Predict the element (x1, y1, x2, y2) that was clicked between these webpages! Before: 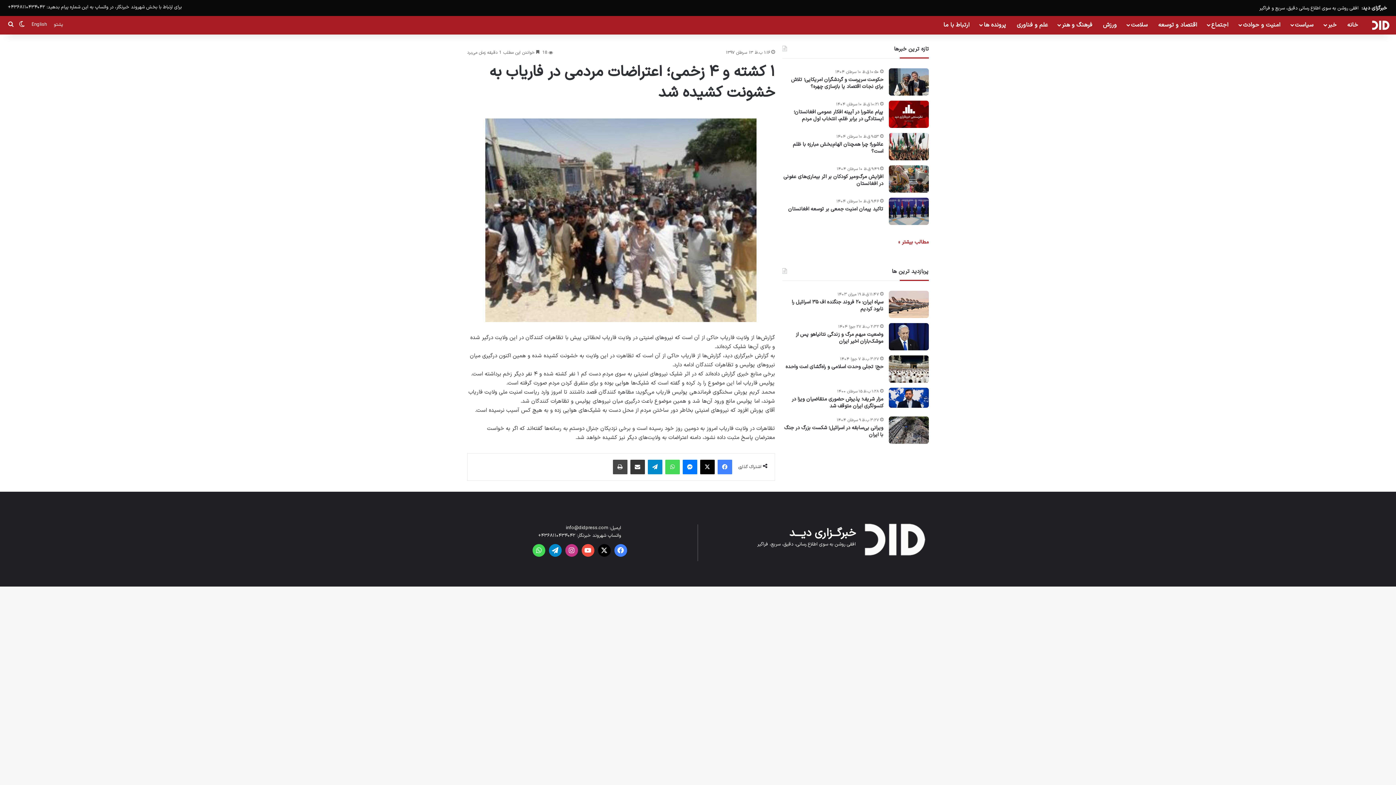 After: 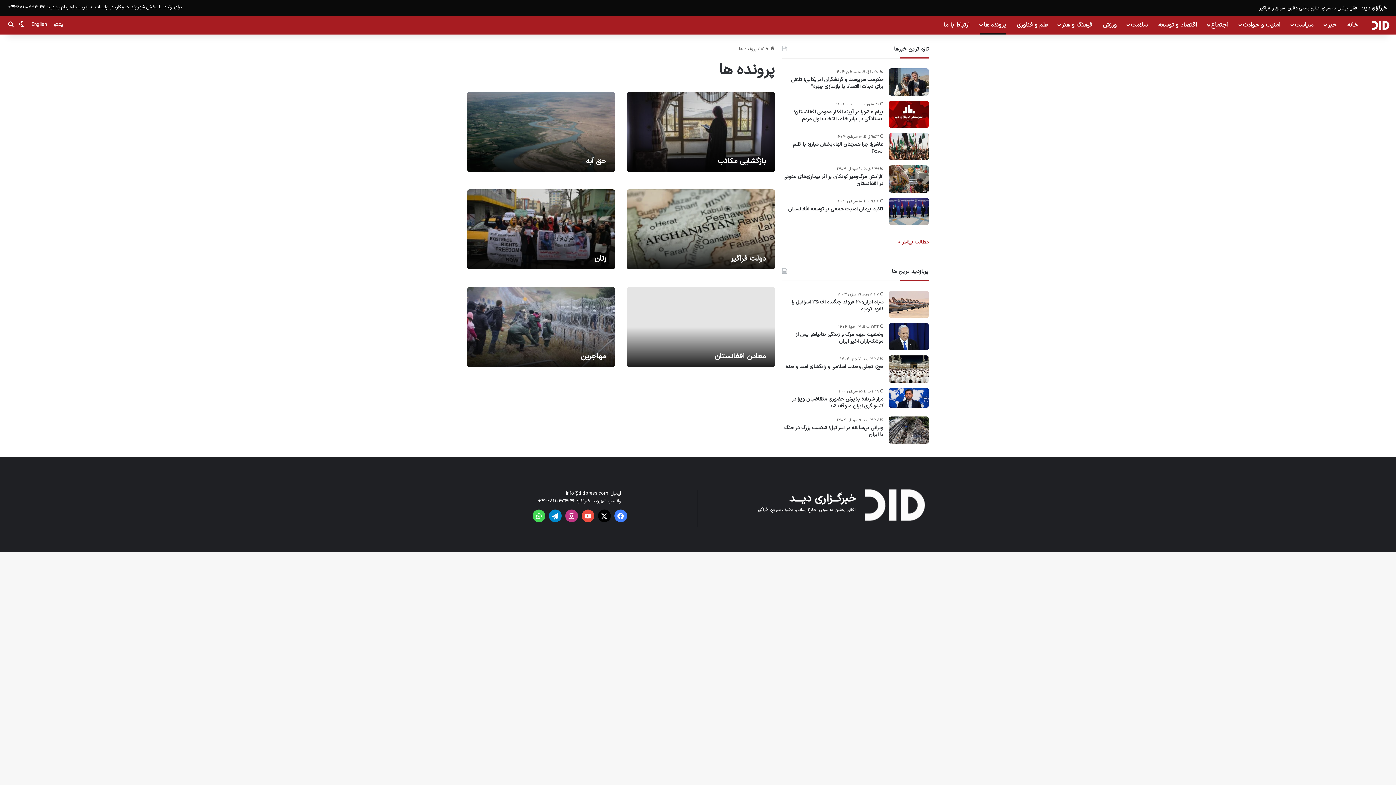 Action: bbox: (974, 15, 1012, 34) label: پرونده ها